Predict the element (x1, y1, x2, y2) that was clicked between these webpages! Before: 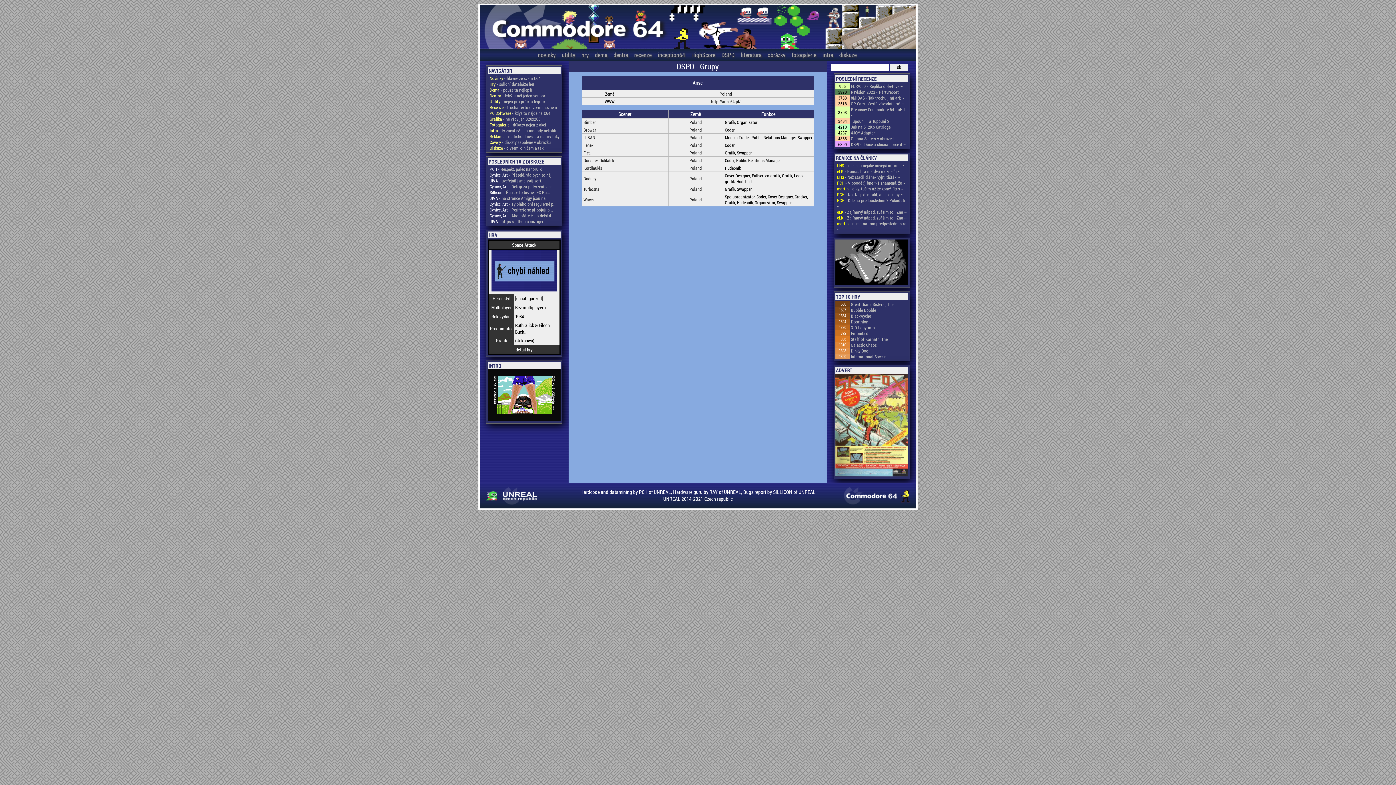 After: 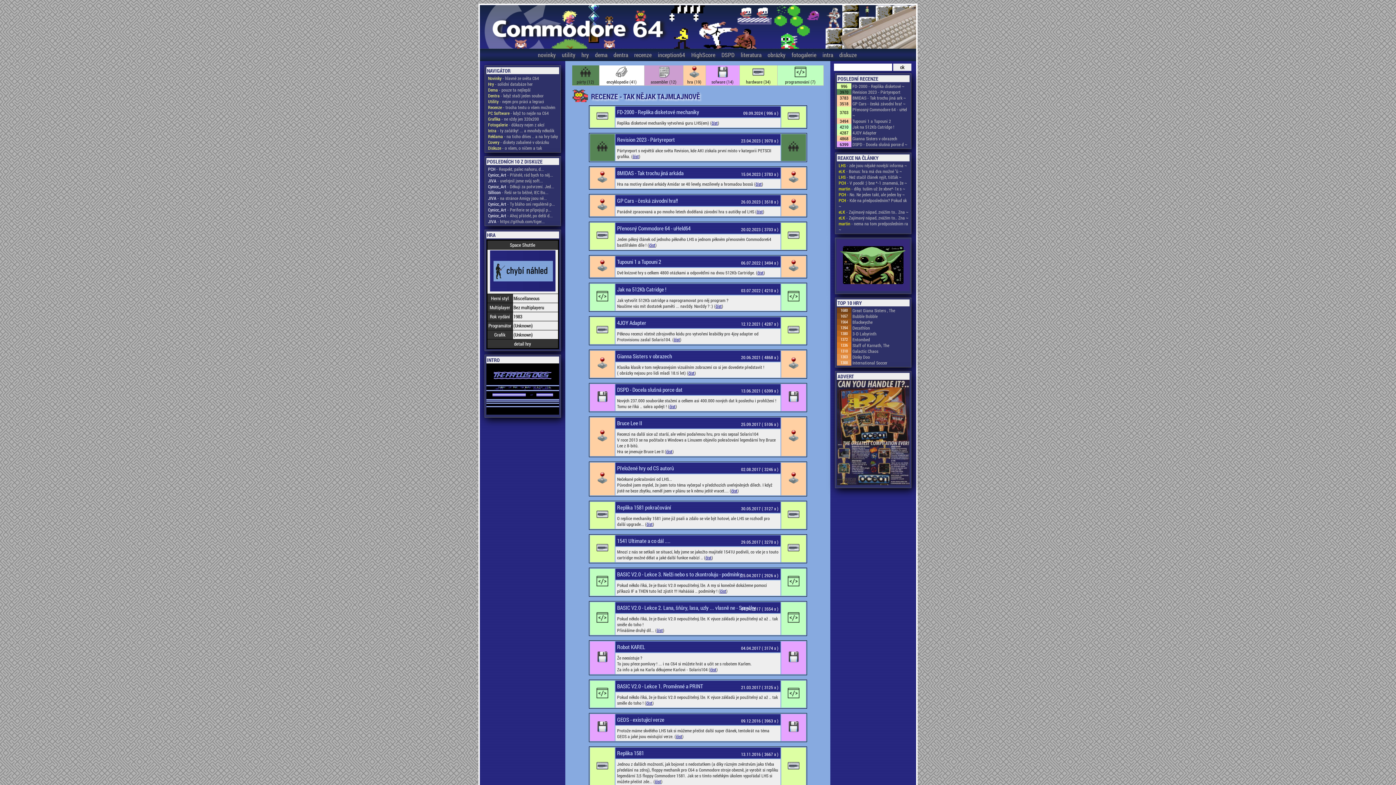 Action: bbox: (489, 104, 560, 110) label: Recenze - trocha textu o všem možném